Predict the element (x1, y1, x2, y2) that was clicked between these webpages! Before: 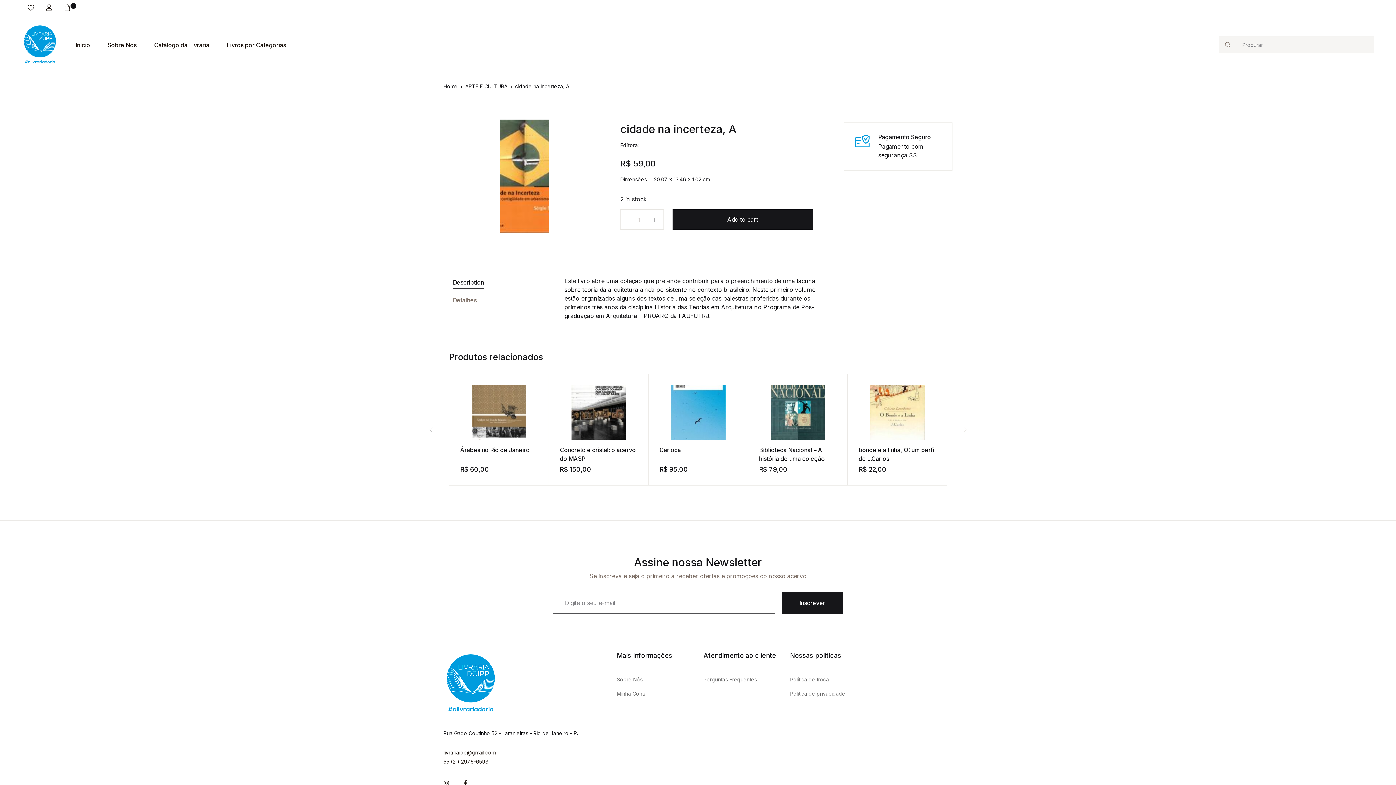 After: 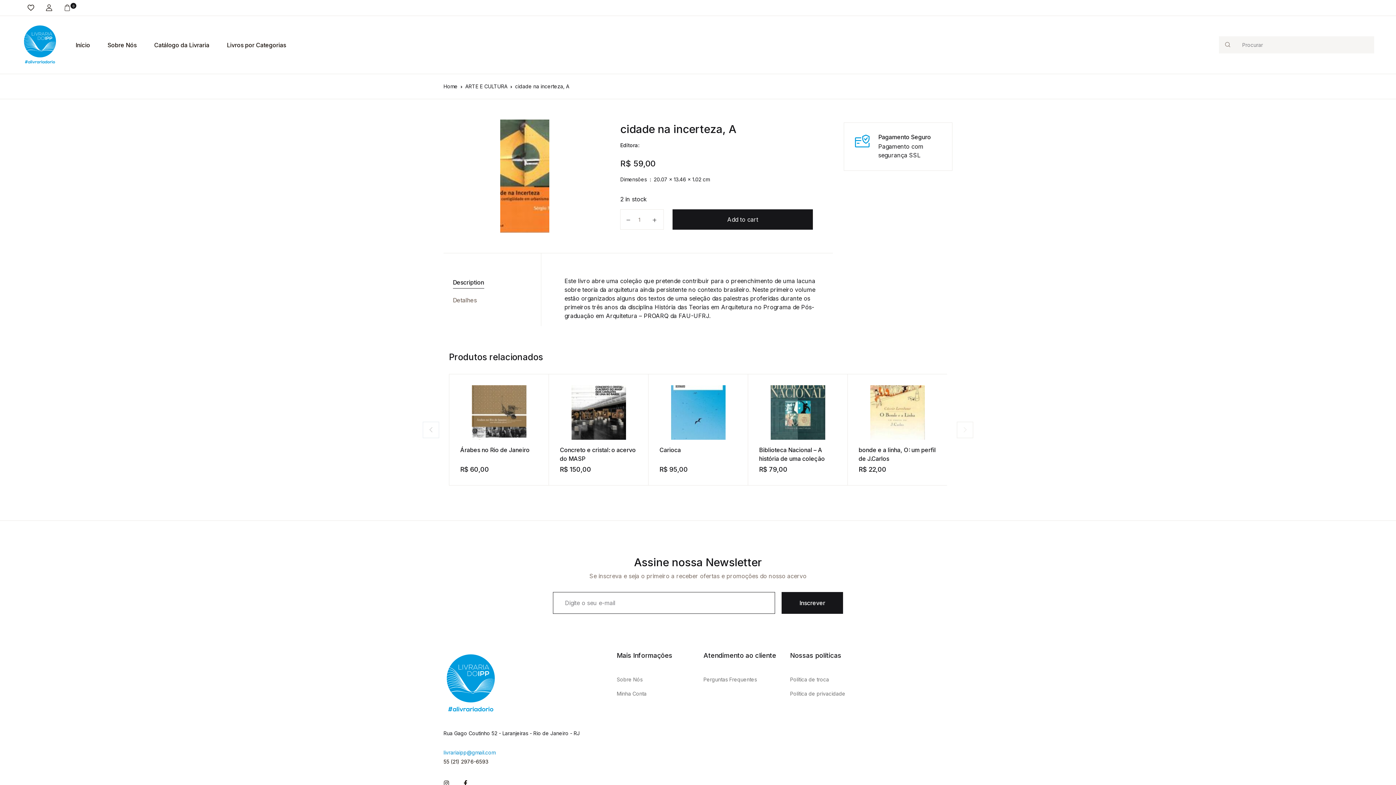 Action: bbox: (443, 749, 606, 756) label: livrariaipp@gmail.com